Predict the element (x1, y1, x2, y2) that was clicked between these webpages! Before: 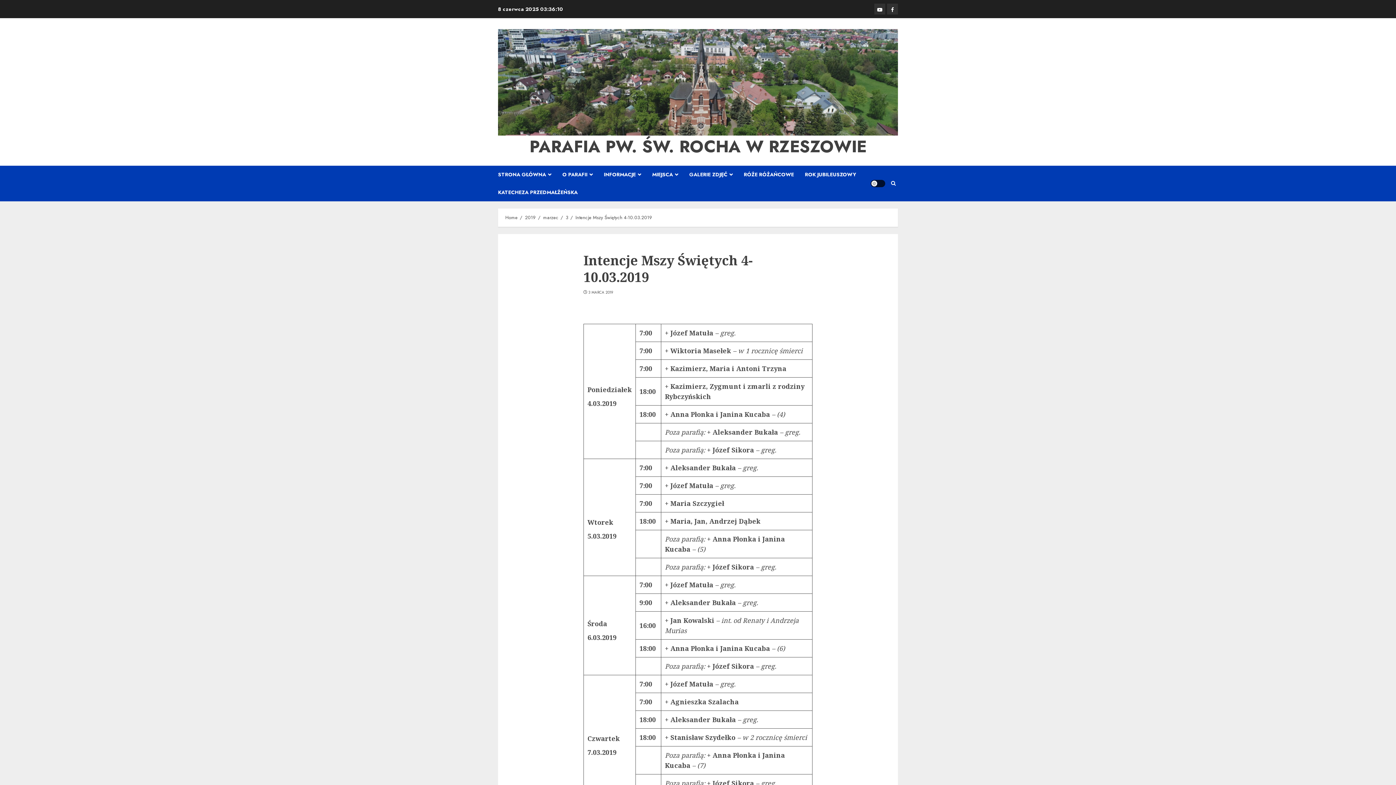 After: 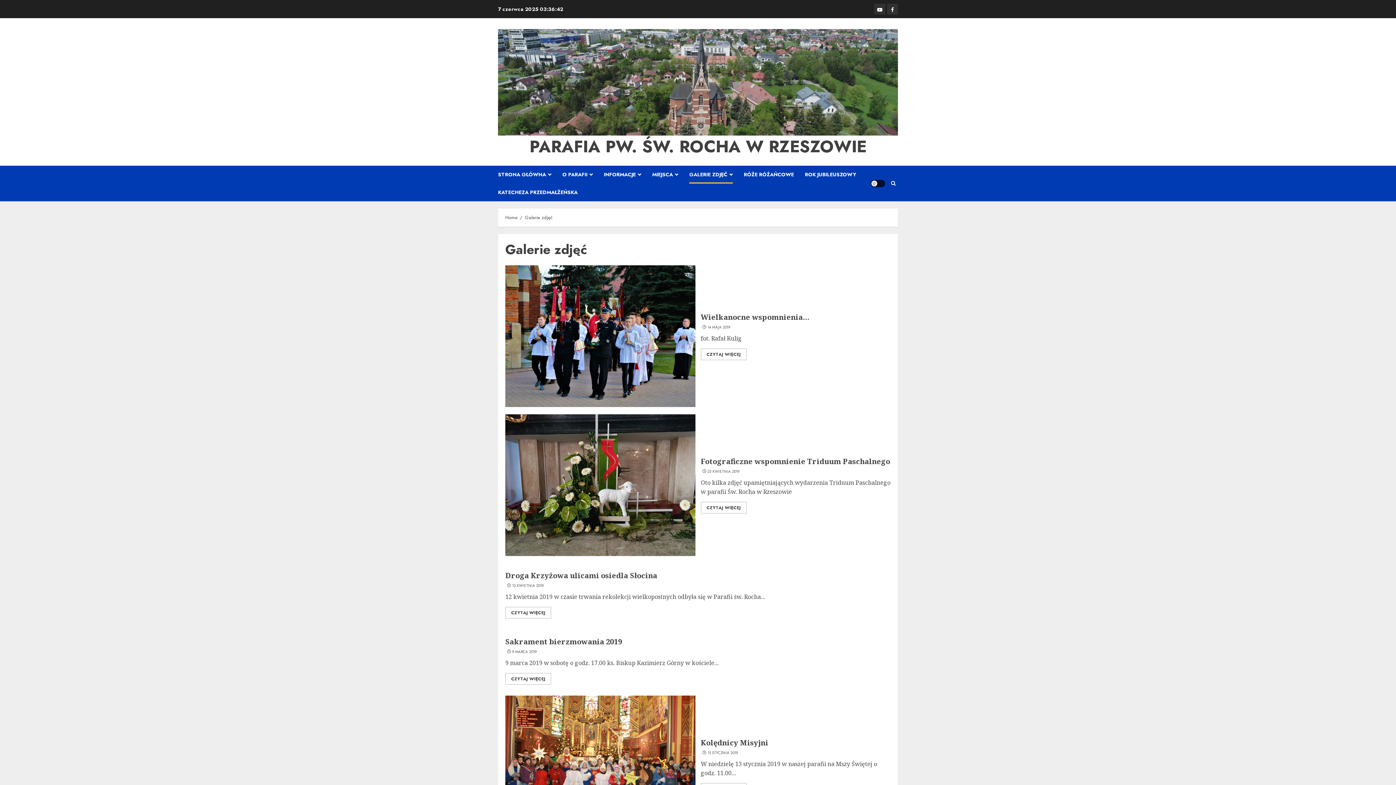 Action: label: GALERIE ZDJĘĆ bbox: (689, 165, 744, 183)